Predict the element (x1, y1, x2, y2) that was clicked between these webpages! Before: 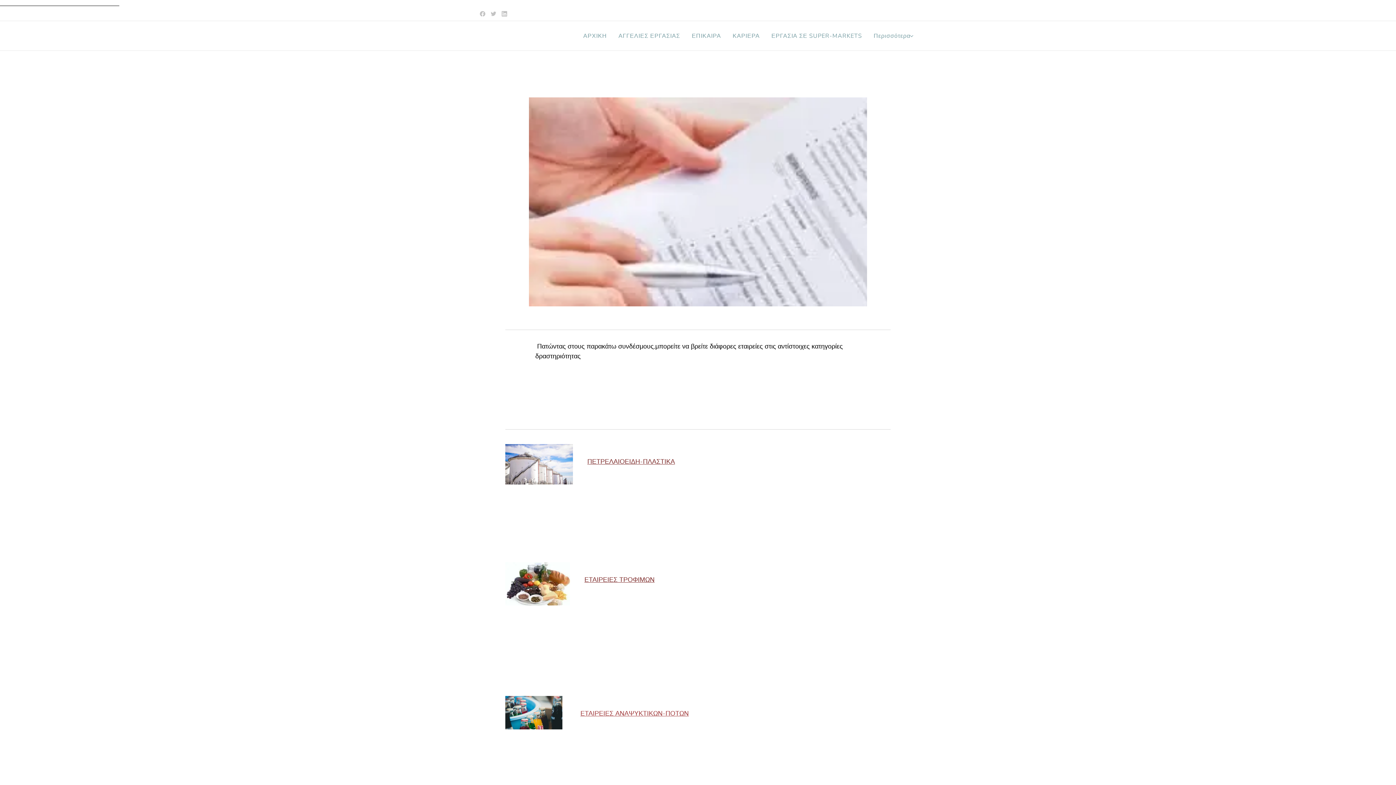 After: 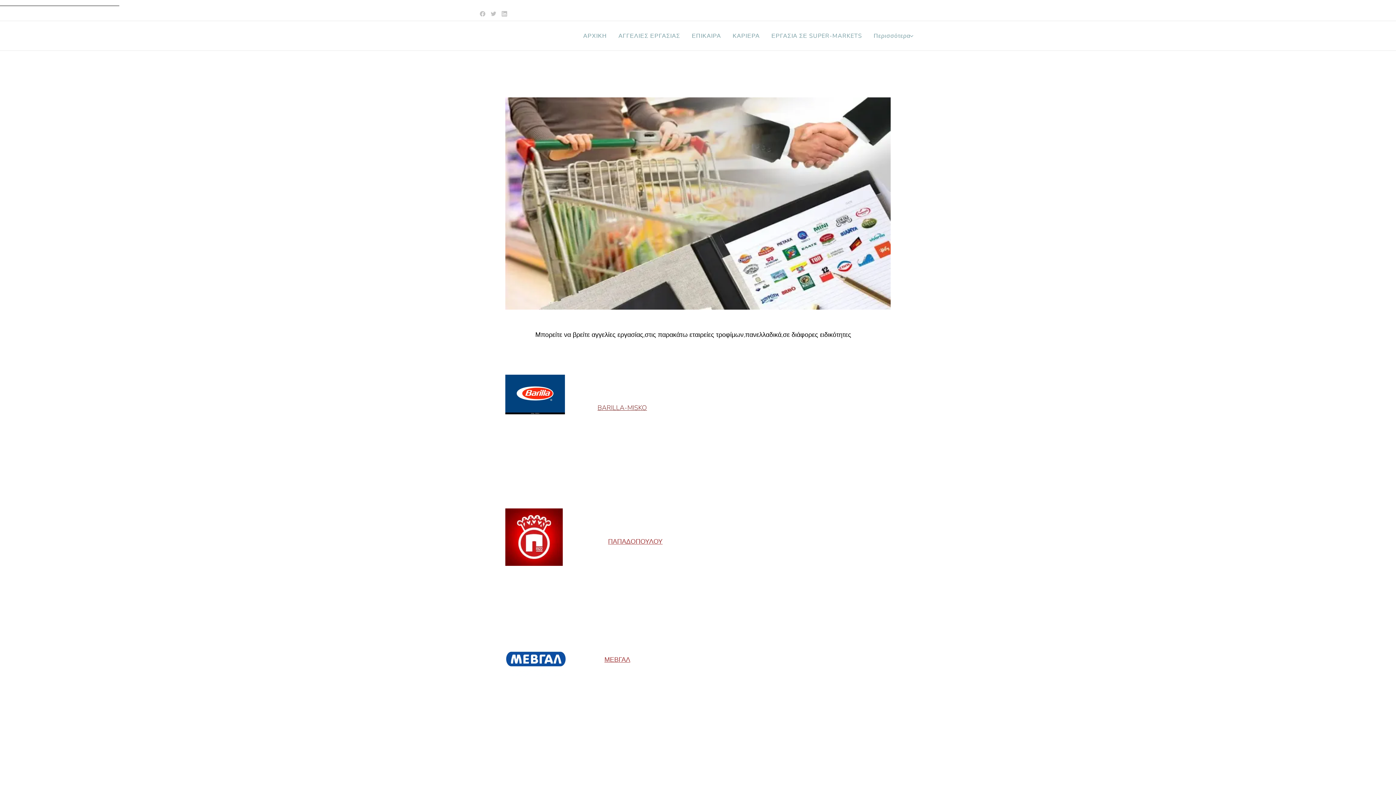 Action: label: ΕΤΑΙΡΕΙΕΣ ΤΡΟΦΙΜΩΝ bbox: (584, 575, 654, 584)